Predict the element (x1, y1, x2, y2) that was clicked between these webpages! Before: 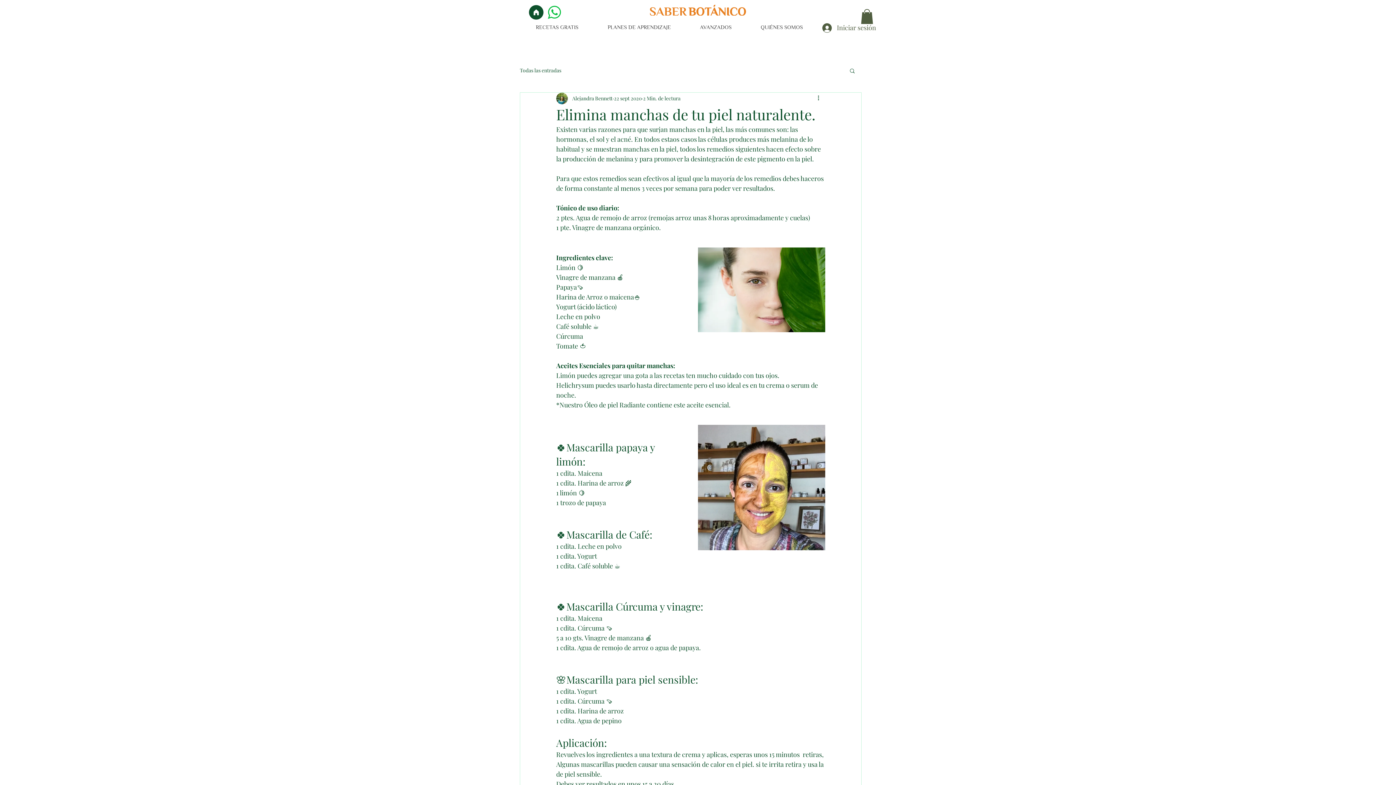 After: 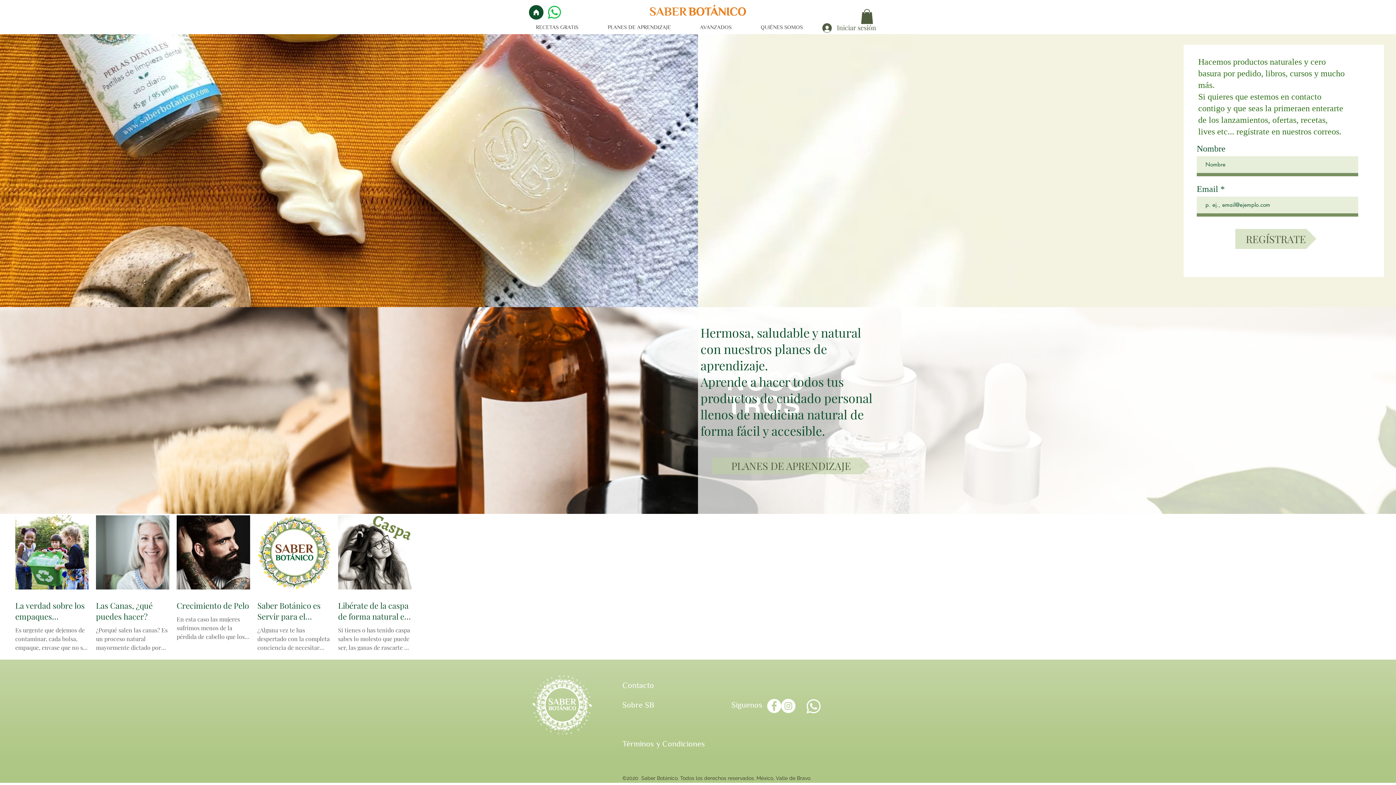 Action: bbox: (529, 5, 543, 19) label: Inicio